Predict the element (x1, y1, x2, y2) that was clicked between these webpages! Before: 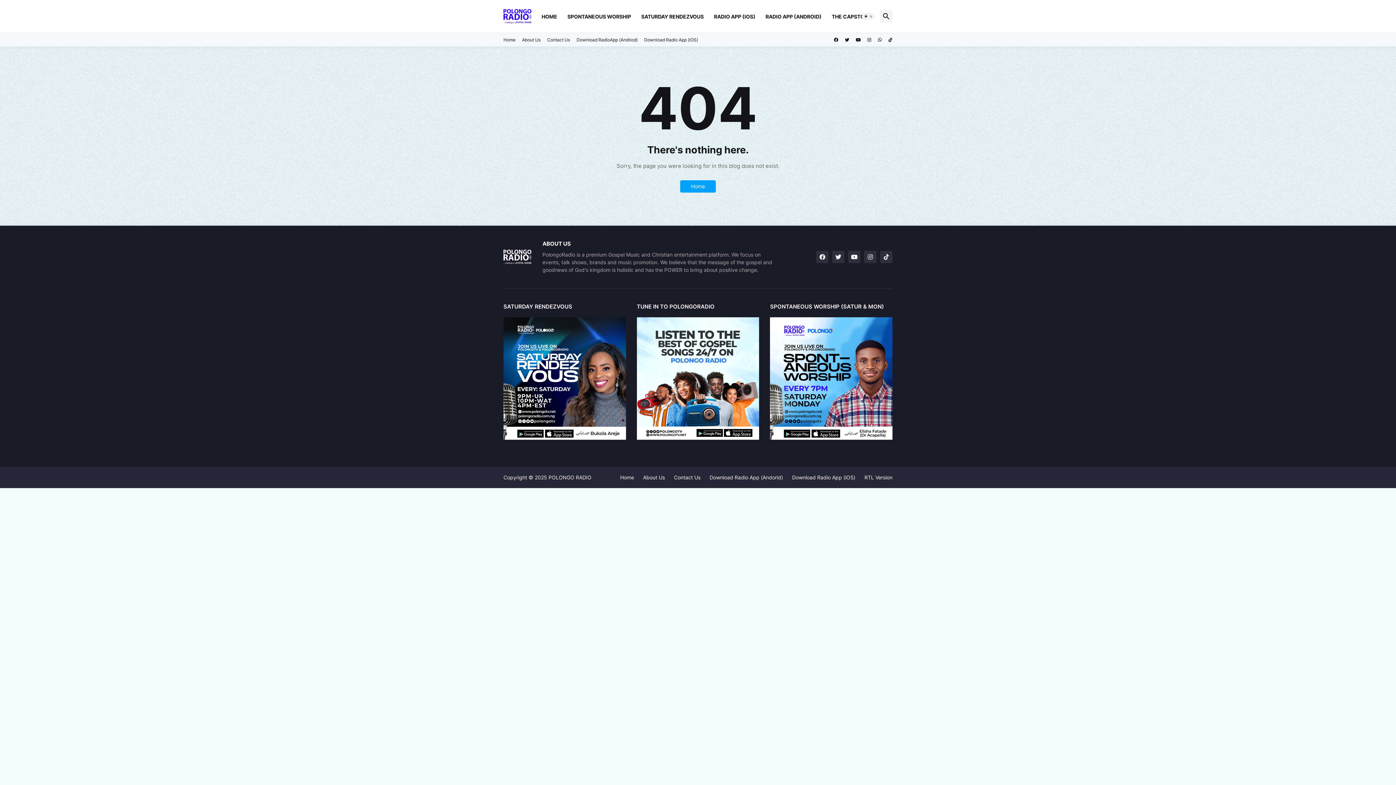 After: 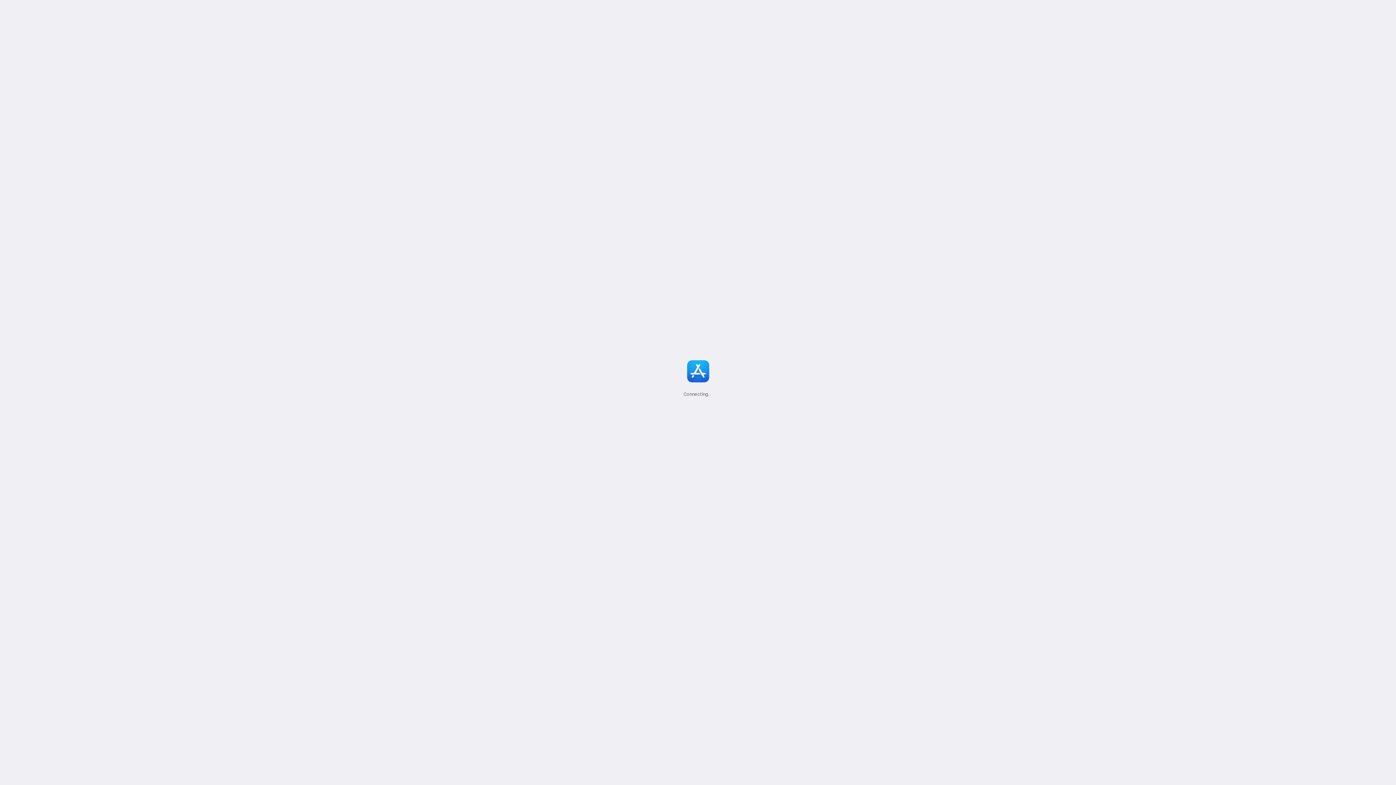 Action: bbox: (644, 33, 698, 46) label: Download Radio App (iOS)